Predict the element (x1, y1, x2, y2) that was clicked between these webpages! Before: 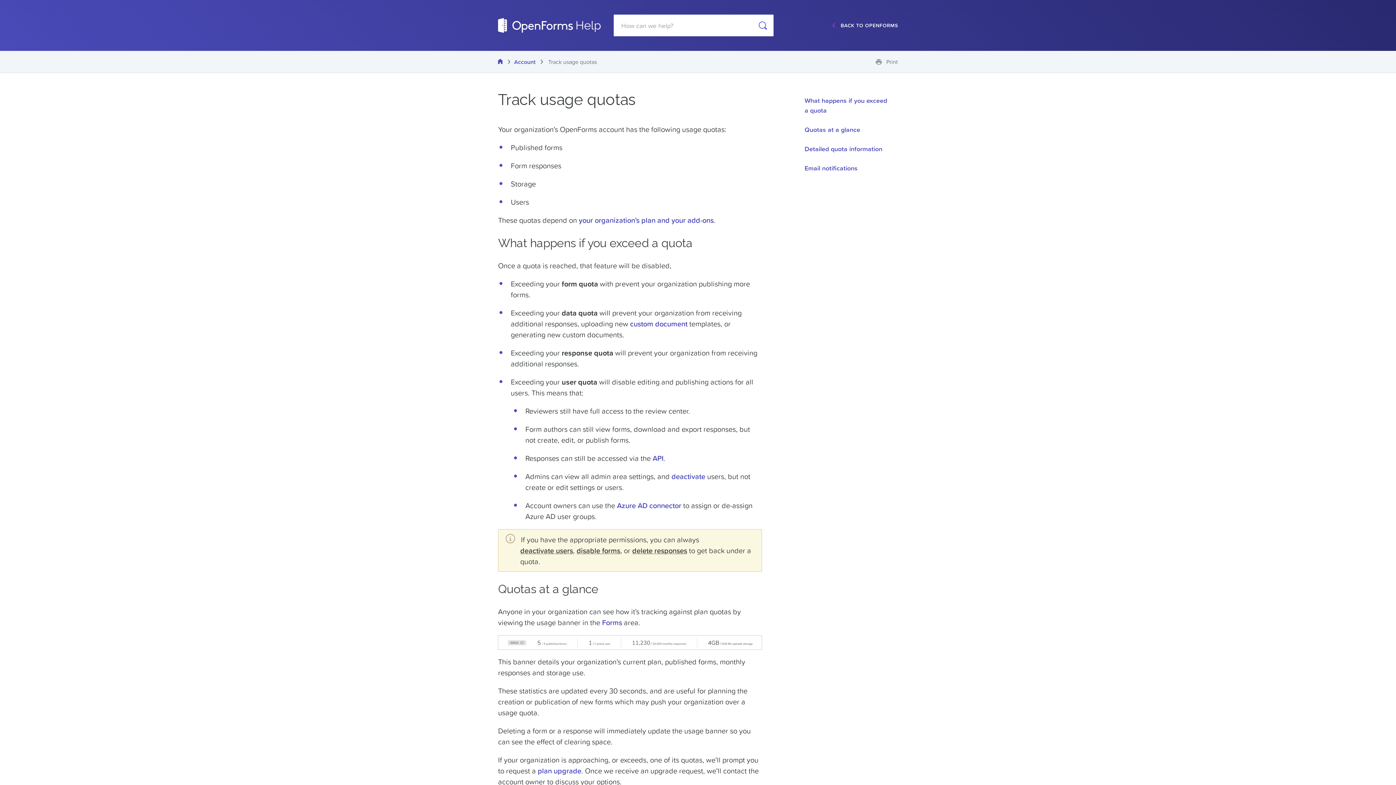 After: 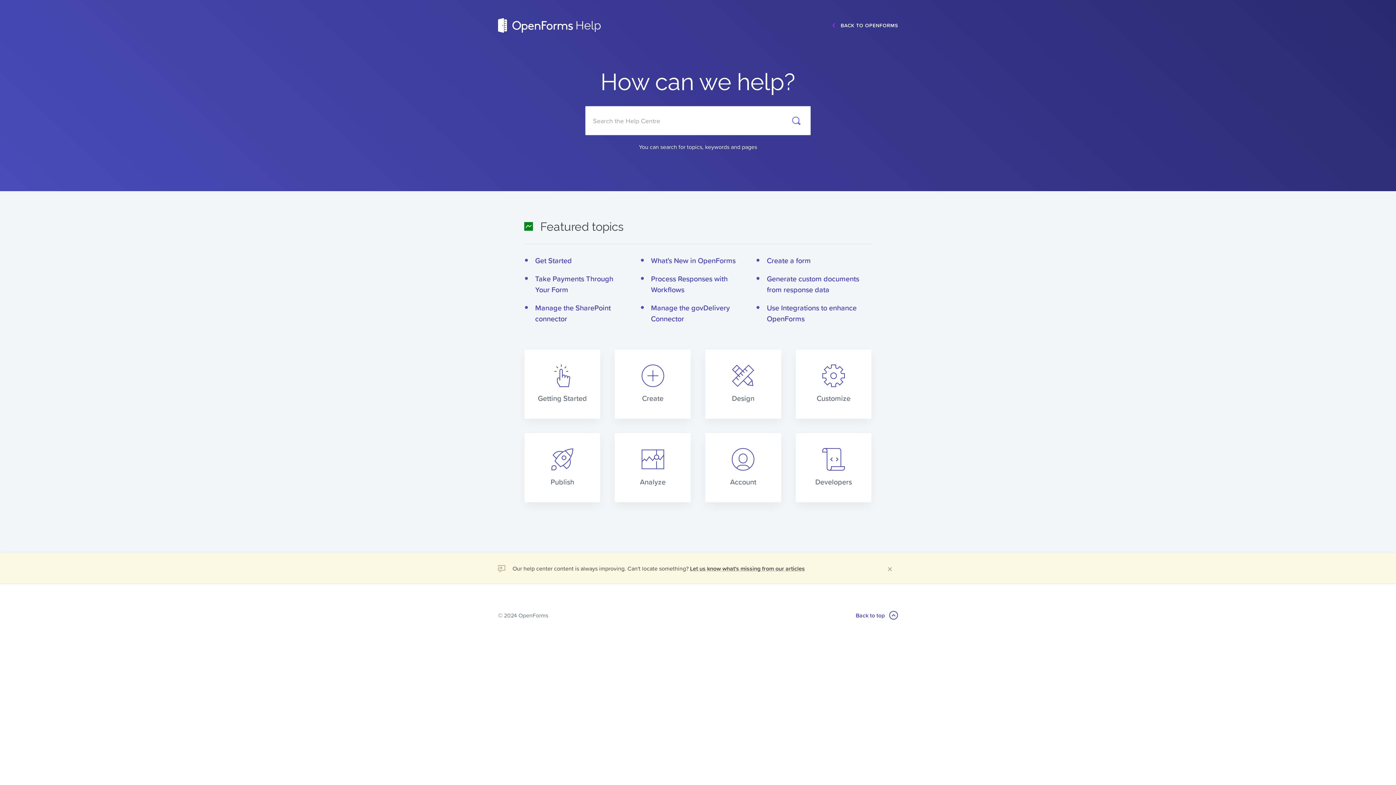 Action: bbox: (498, 14, 601, 36)